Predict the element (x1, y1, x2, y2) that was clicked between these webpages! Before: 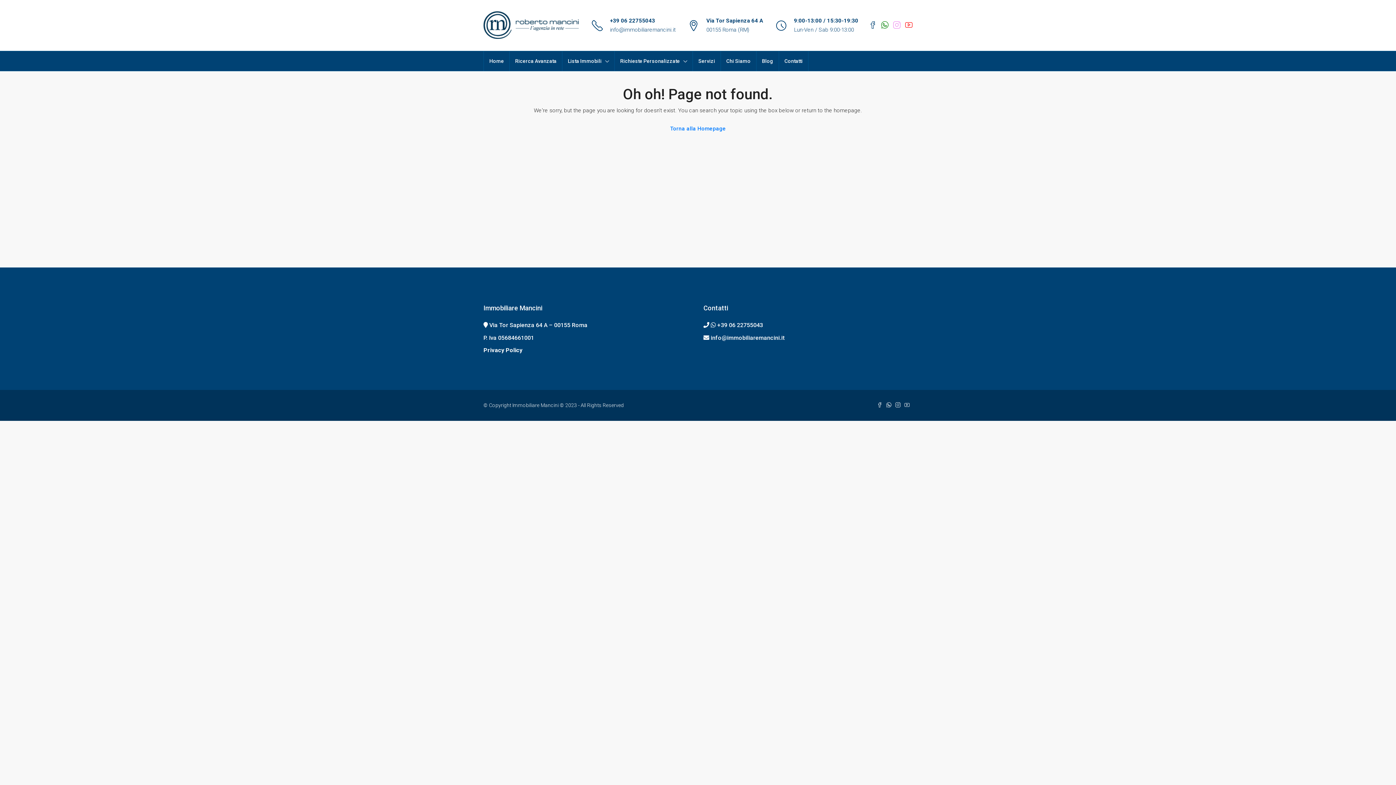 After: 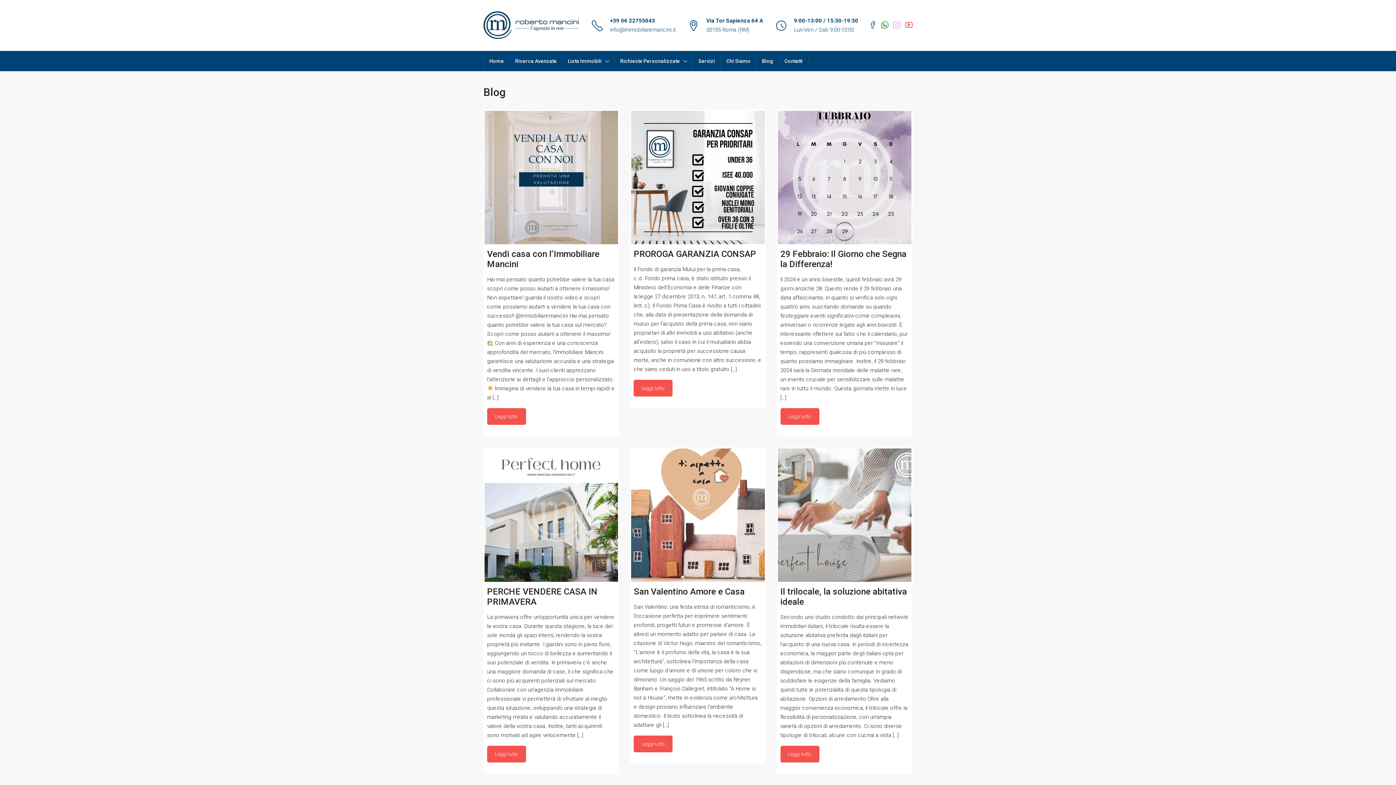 Action: label: Blog bbox: (756, 51, 778, 70)